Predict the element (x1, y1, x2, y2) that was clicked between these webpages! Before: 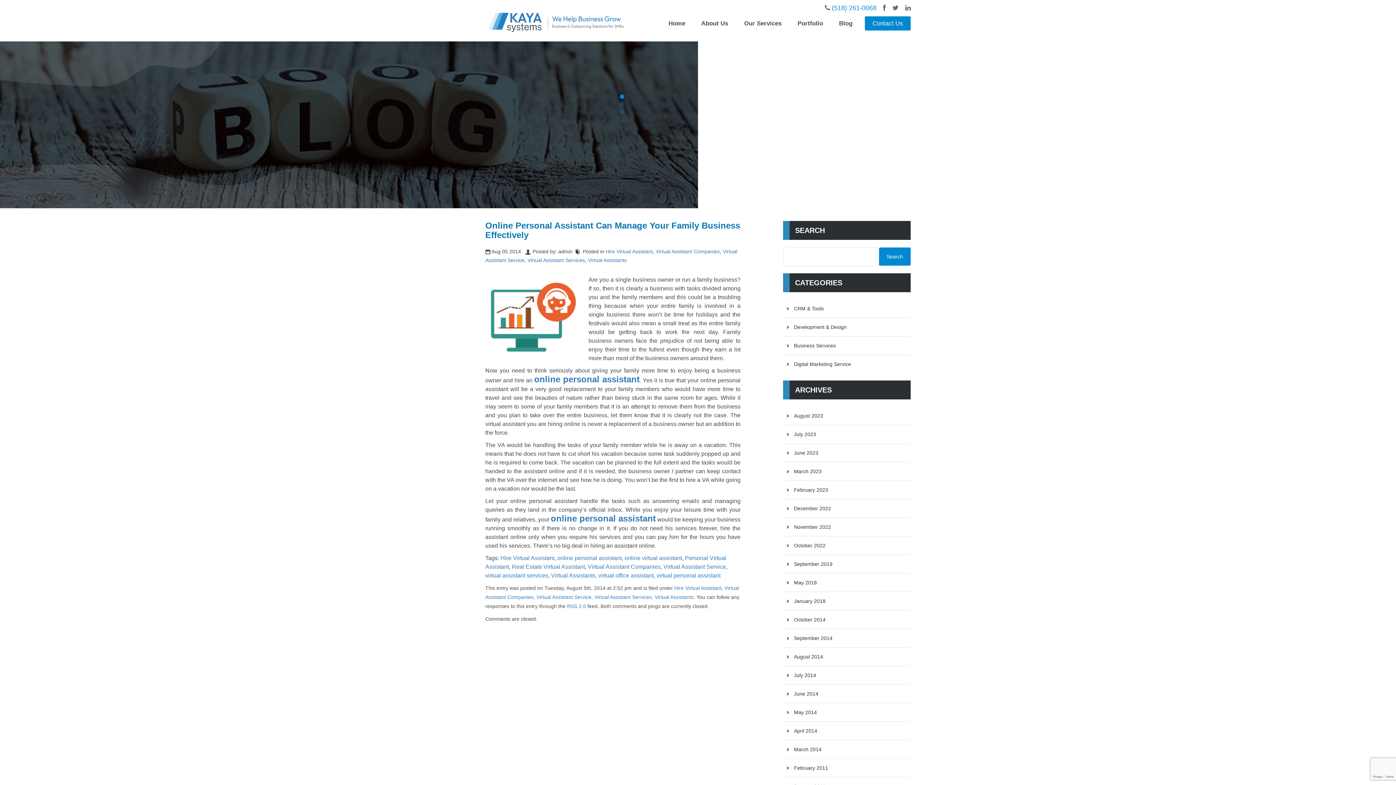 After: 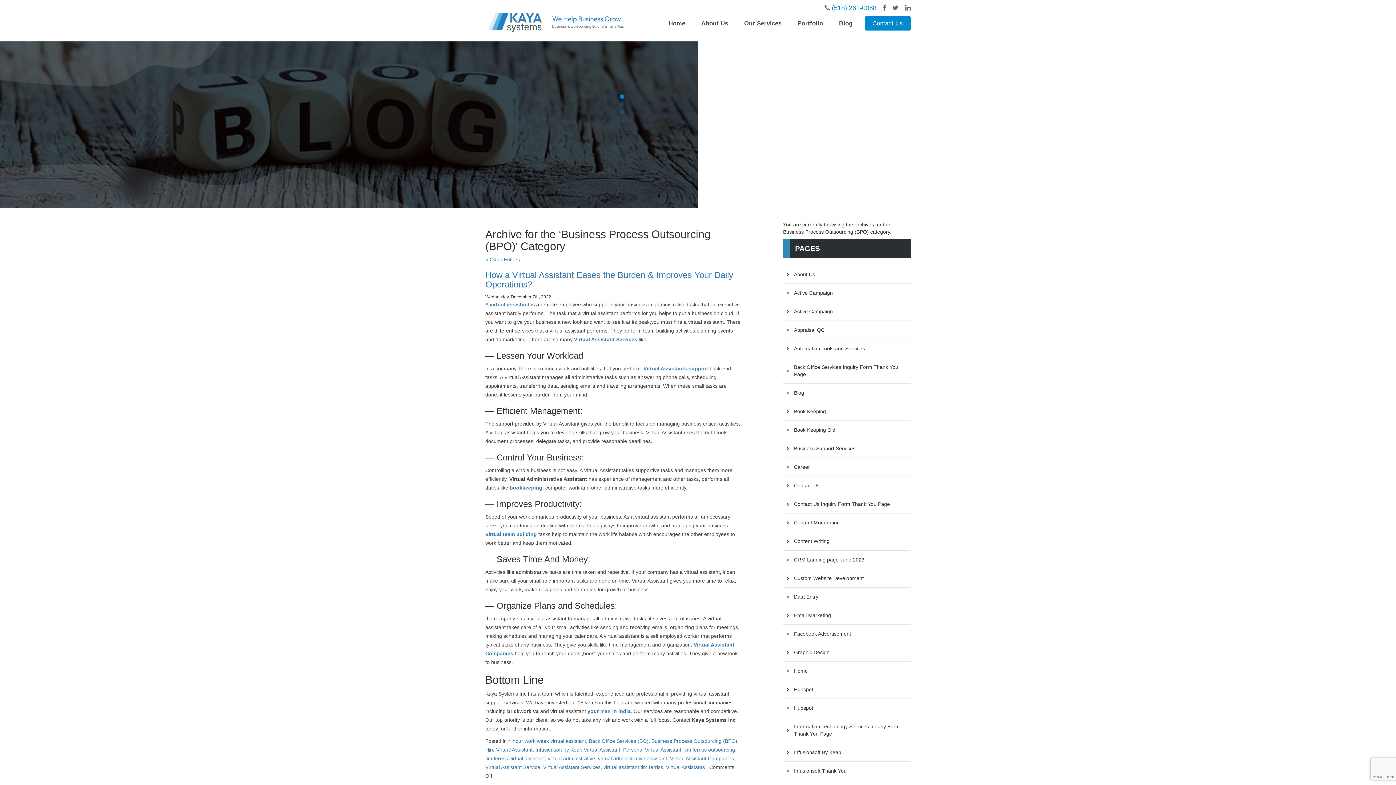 Action: label: Business Services bbox: (794, 342, 910, 349)